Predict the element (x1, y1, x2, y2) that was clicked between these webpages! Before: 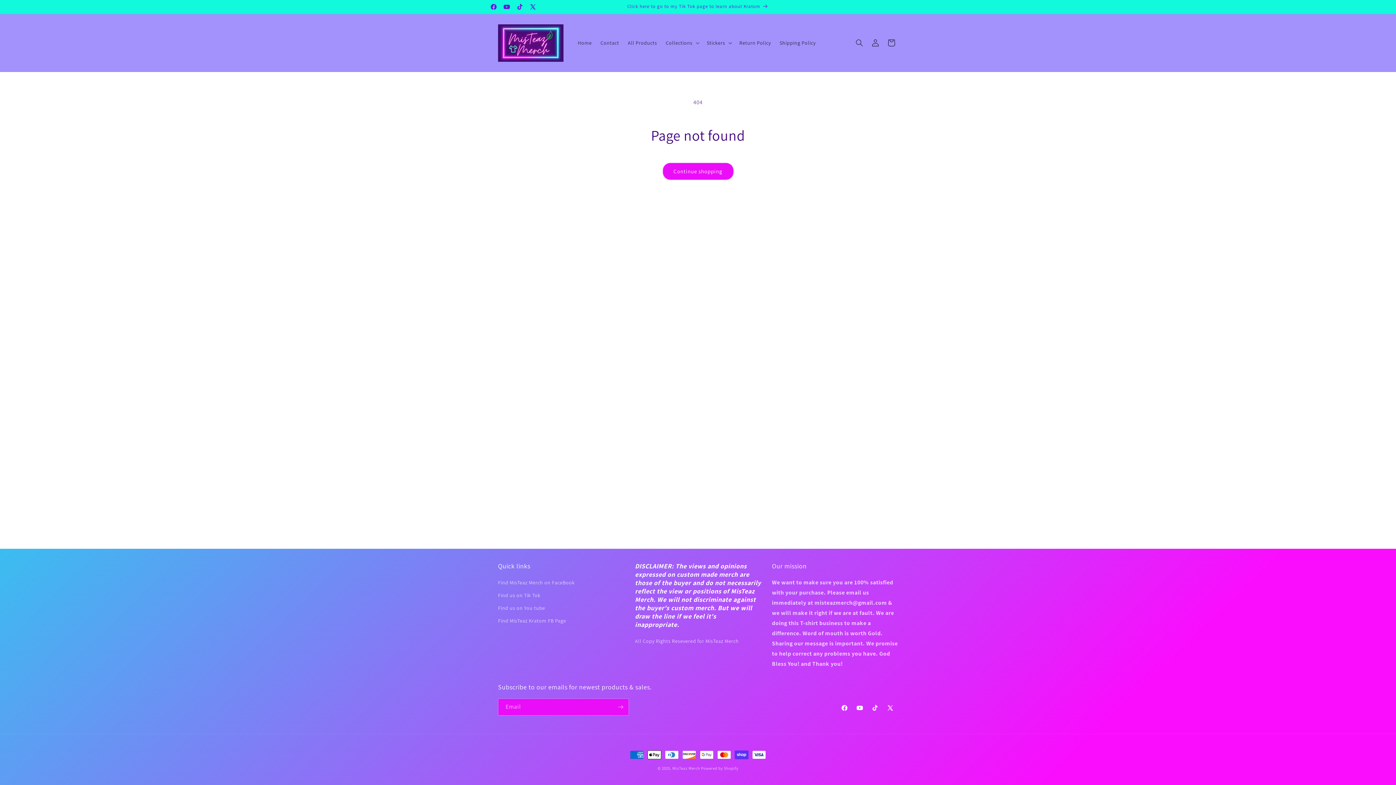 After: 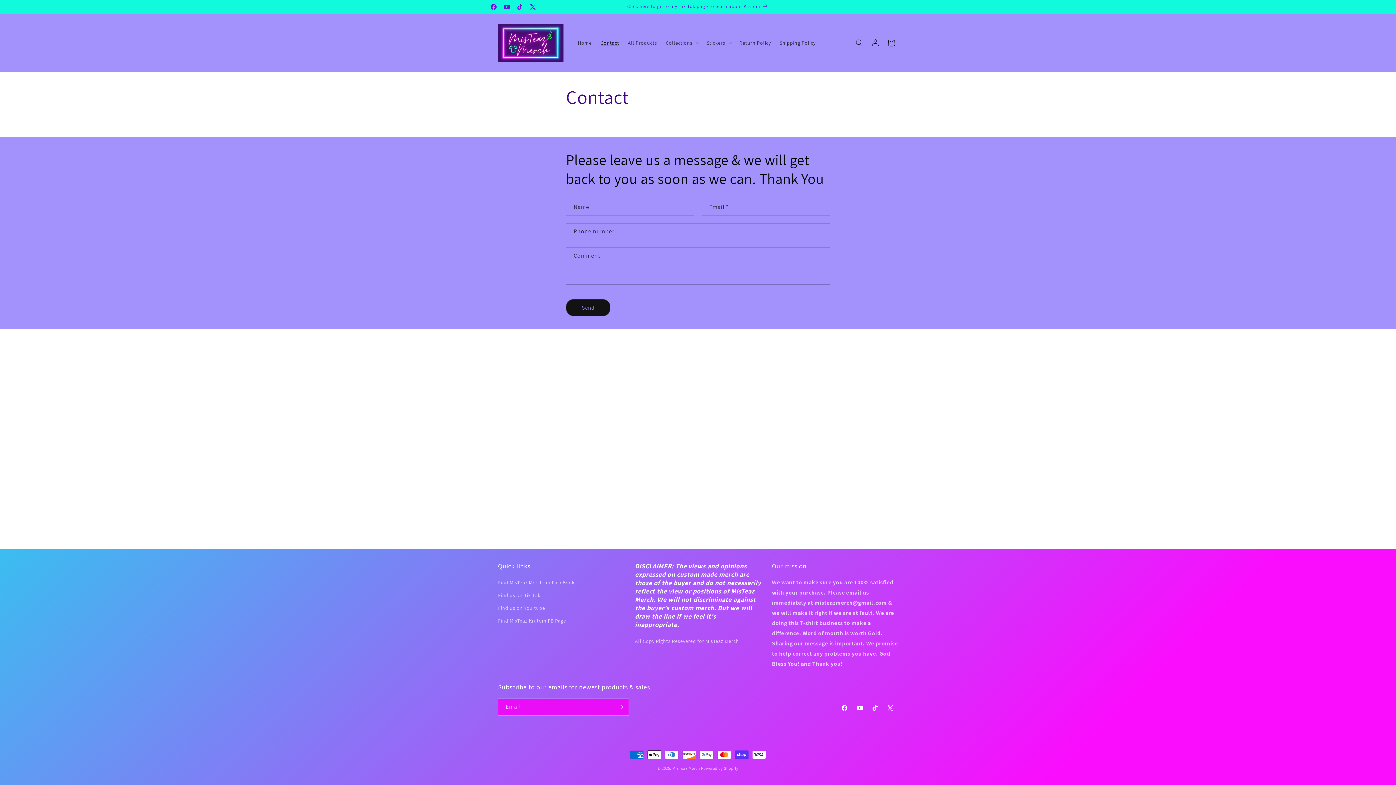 Action: label: Contact bbox: (596, 35, 623, 50)